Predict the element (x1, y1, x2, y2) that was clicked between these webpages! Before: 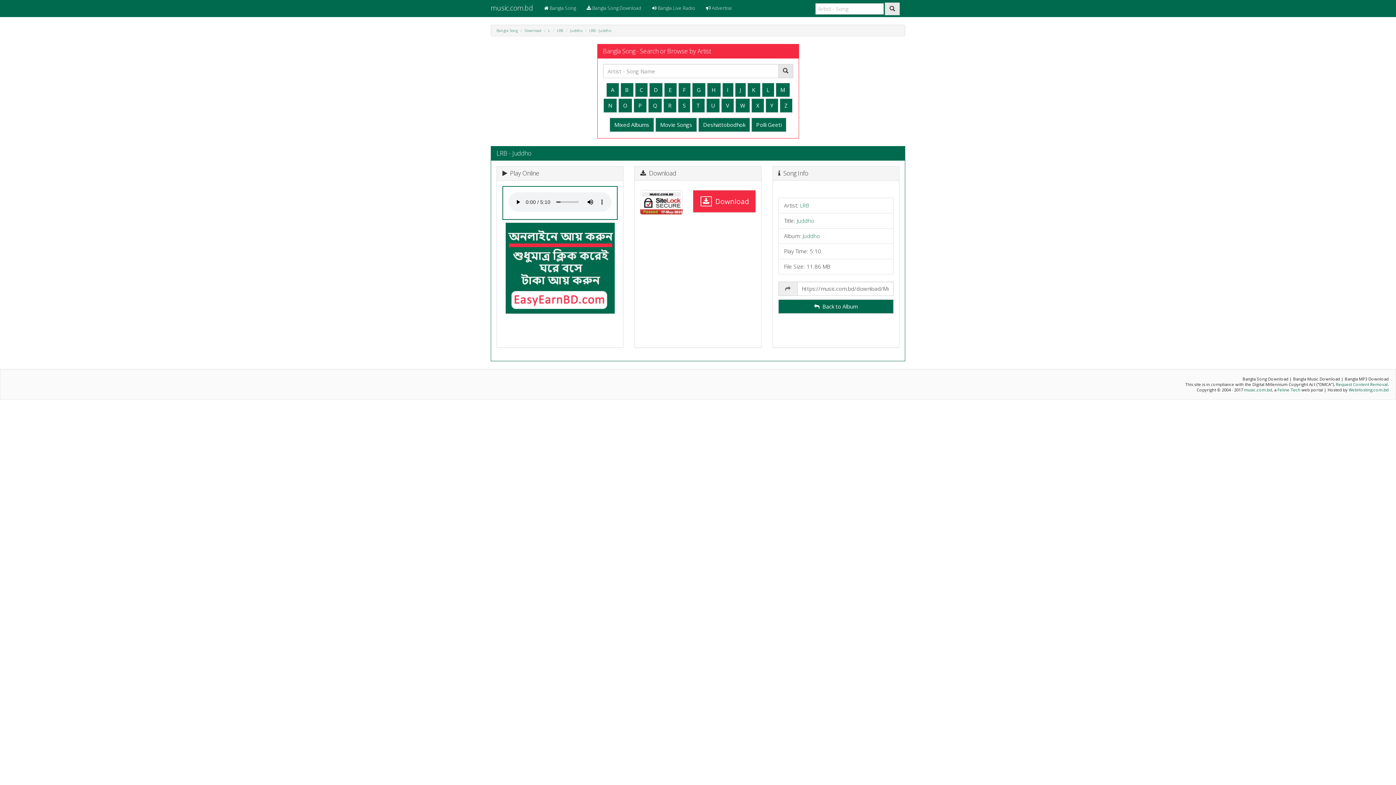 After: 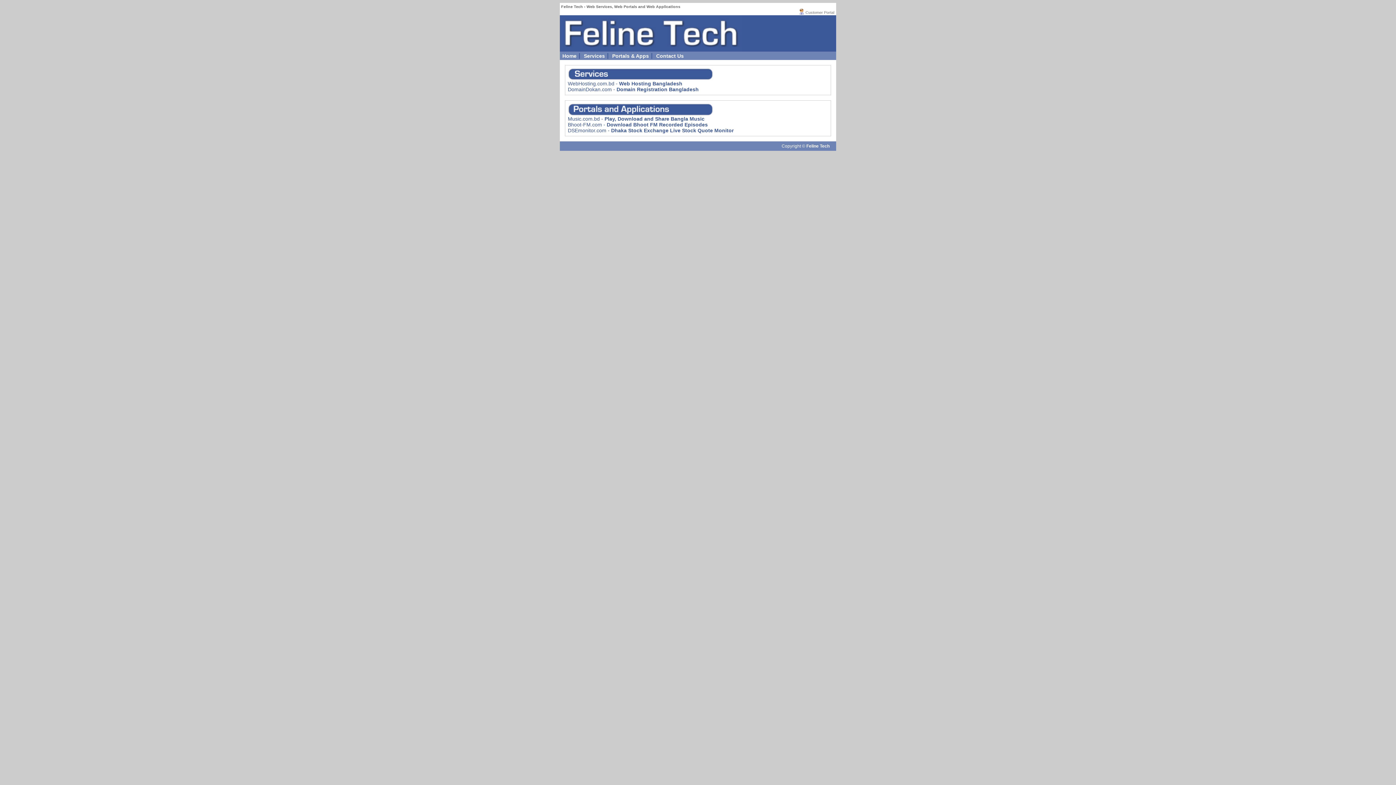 Action: bbox: (1277, 387, 1300, 392) label: Feline Tech